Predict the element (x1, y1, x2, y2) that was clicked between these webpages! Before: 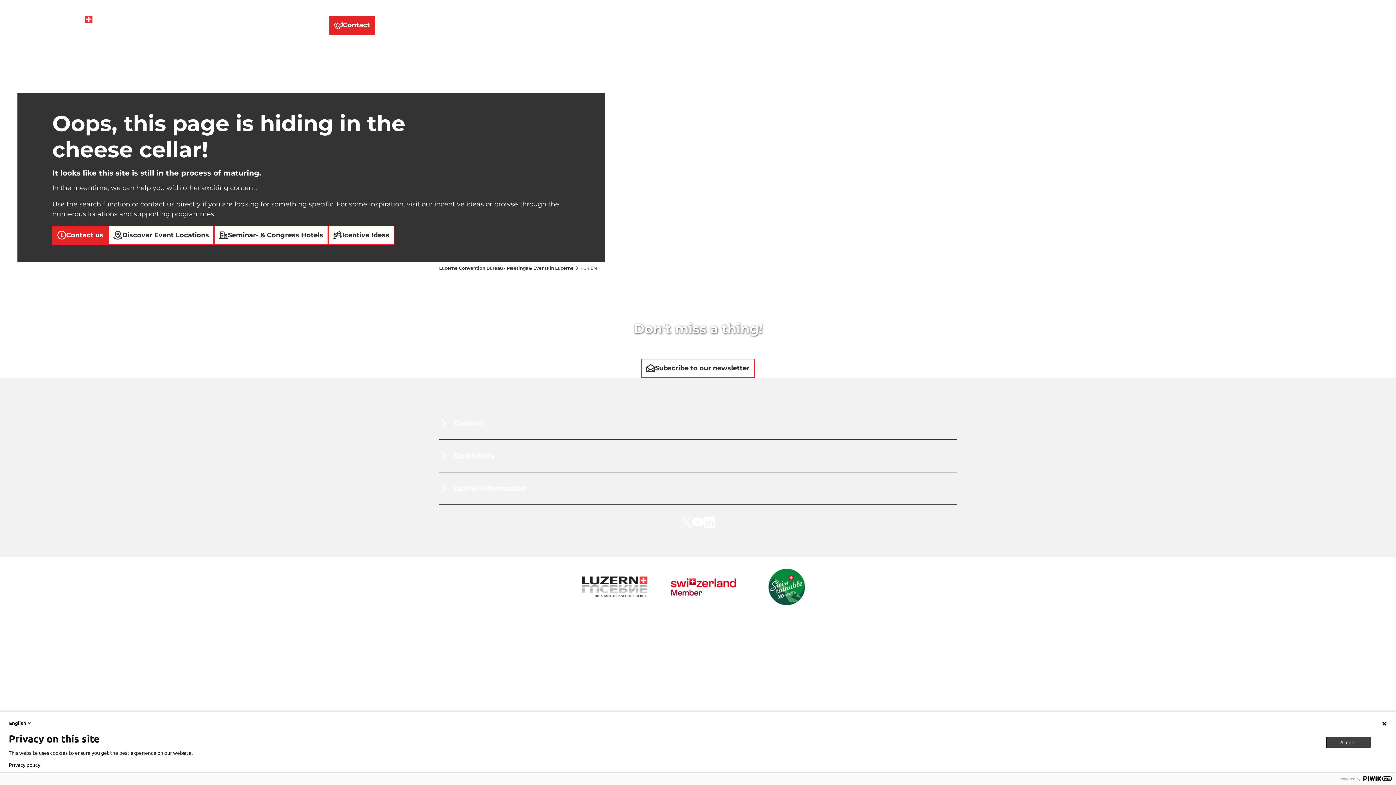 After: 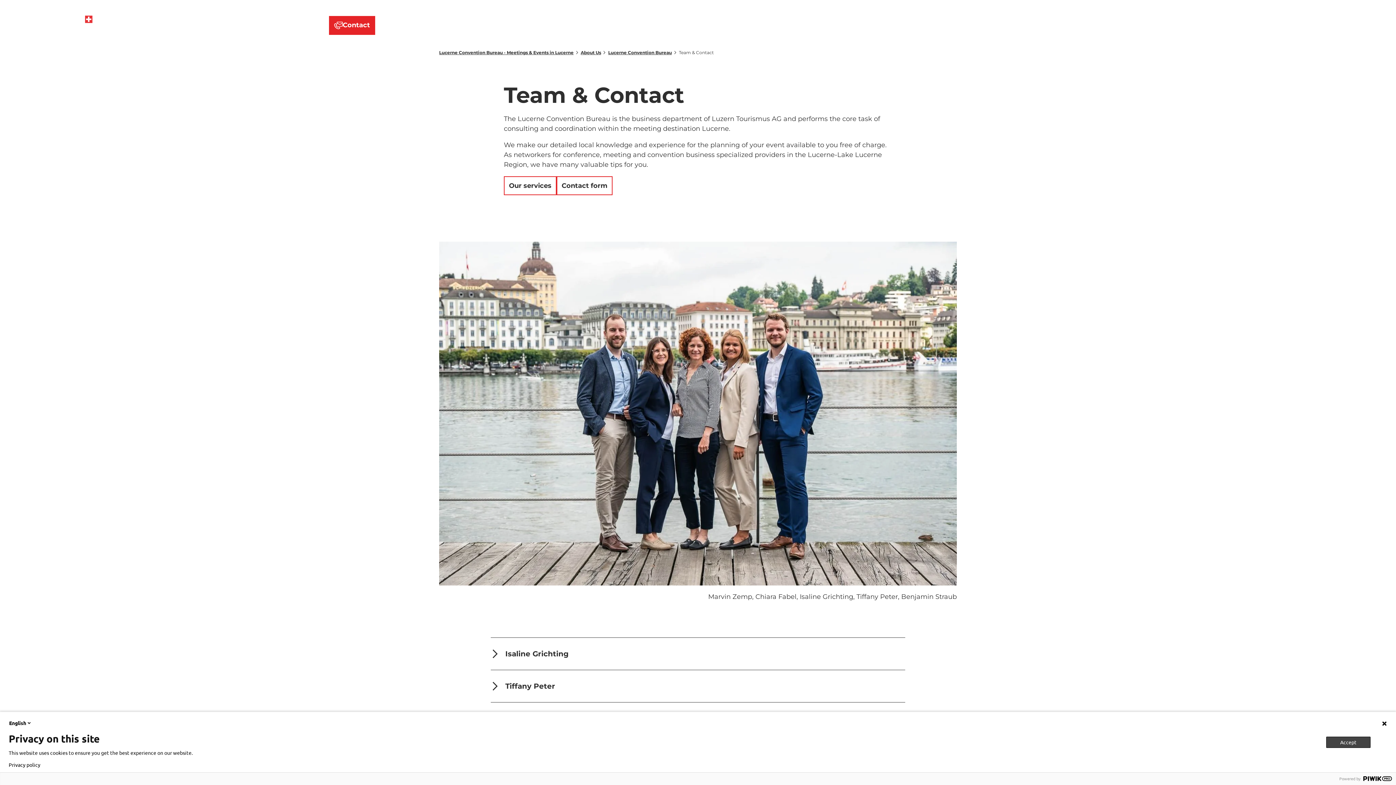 Action: bbox: (52, 225, 108, 244) label: Contact us